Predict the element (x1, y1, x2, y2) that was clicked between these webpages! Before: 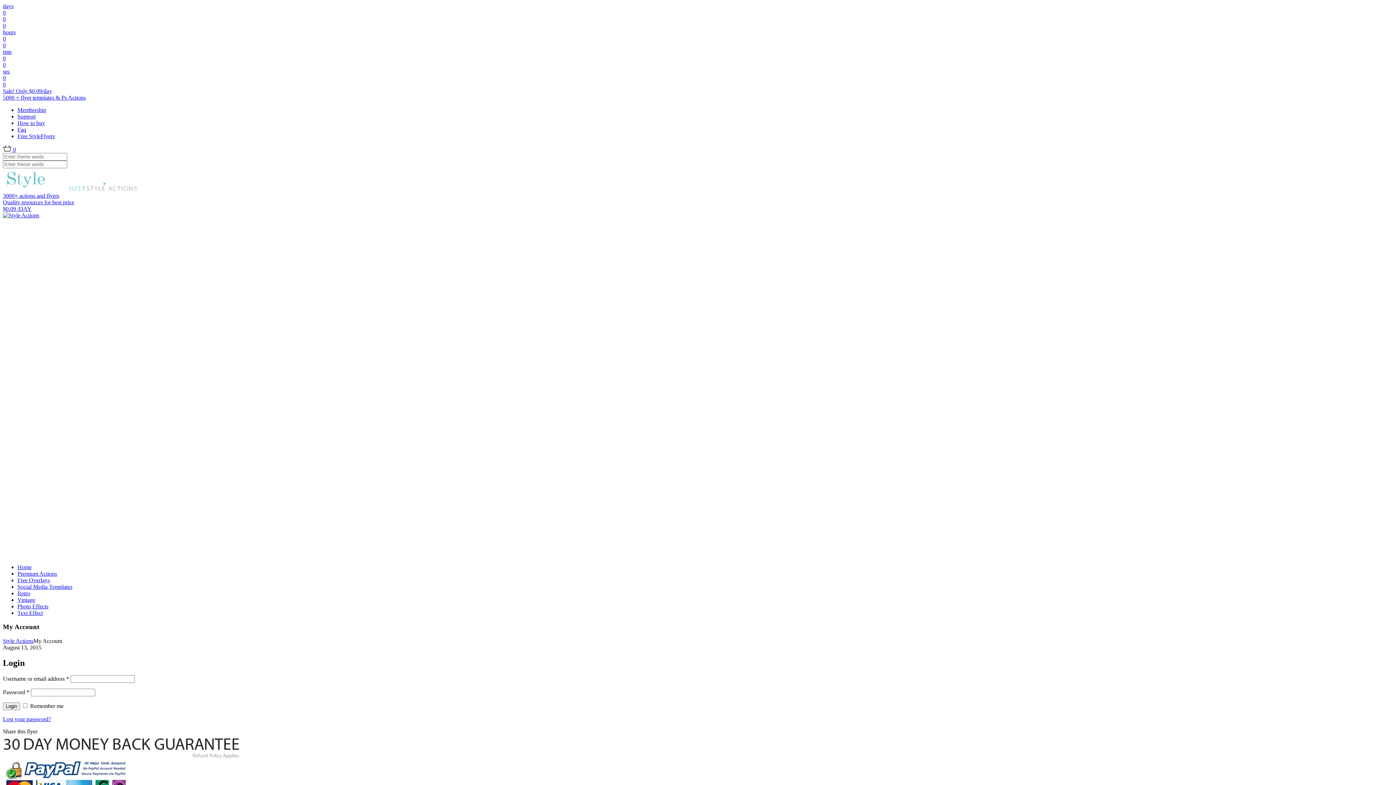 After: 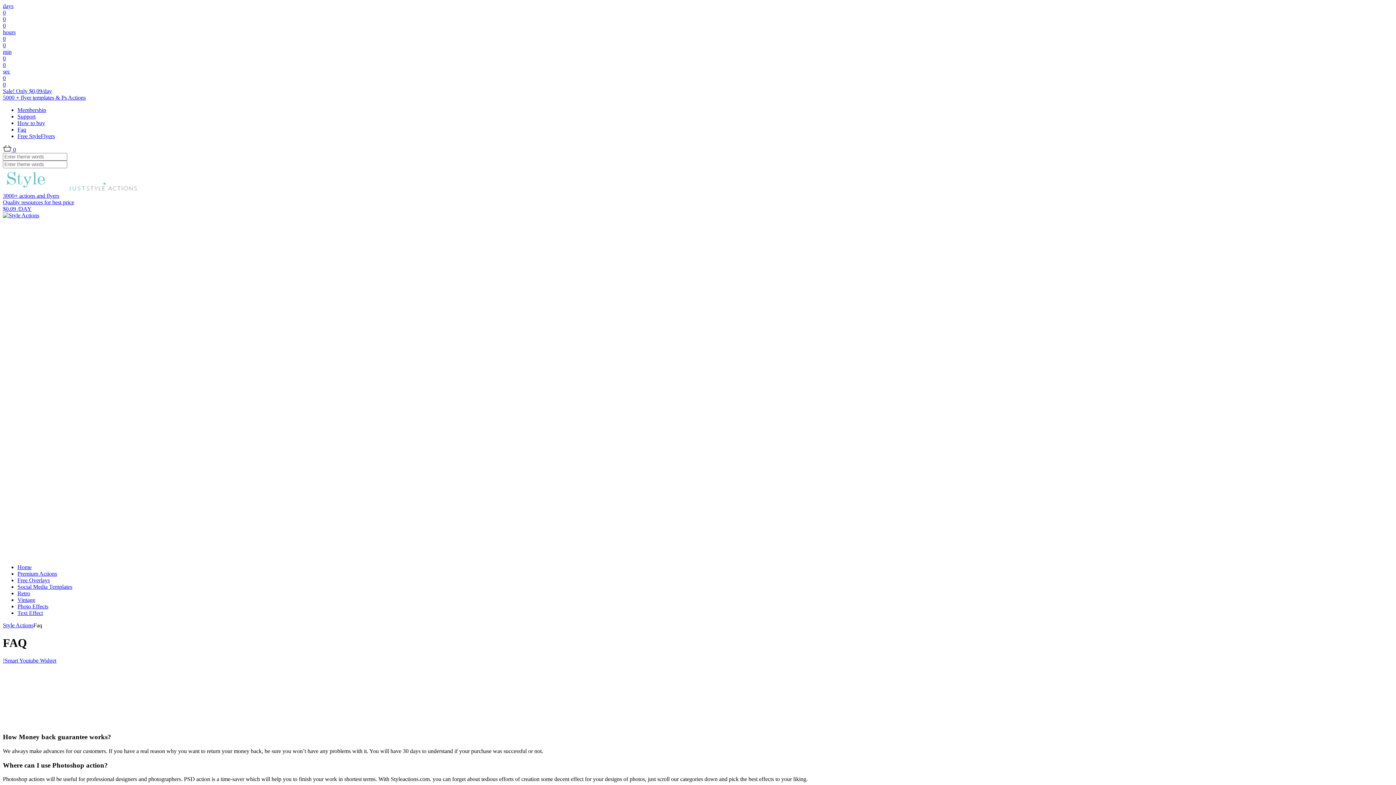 Action: label: Faq bbox: (17, 126, 26, 132)